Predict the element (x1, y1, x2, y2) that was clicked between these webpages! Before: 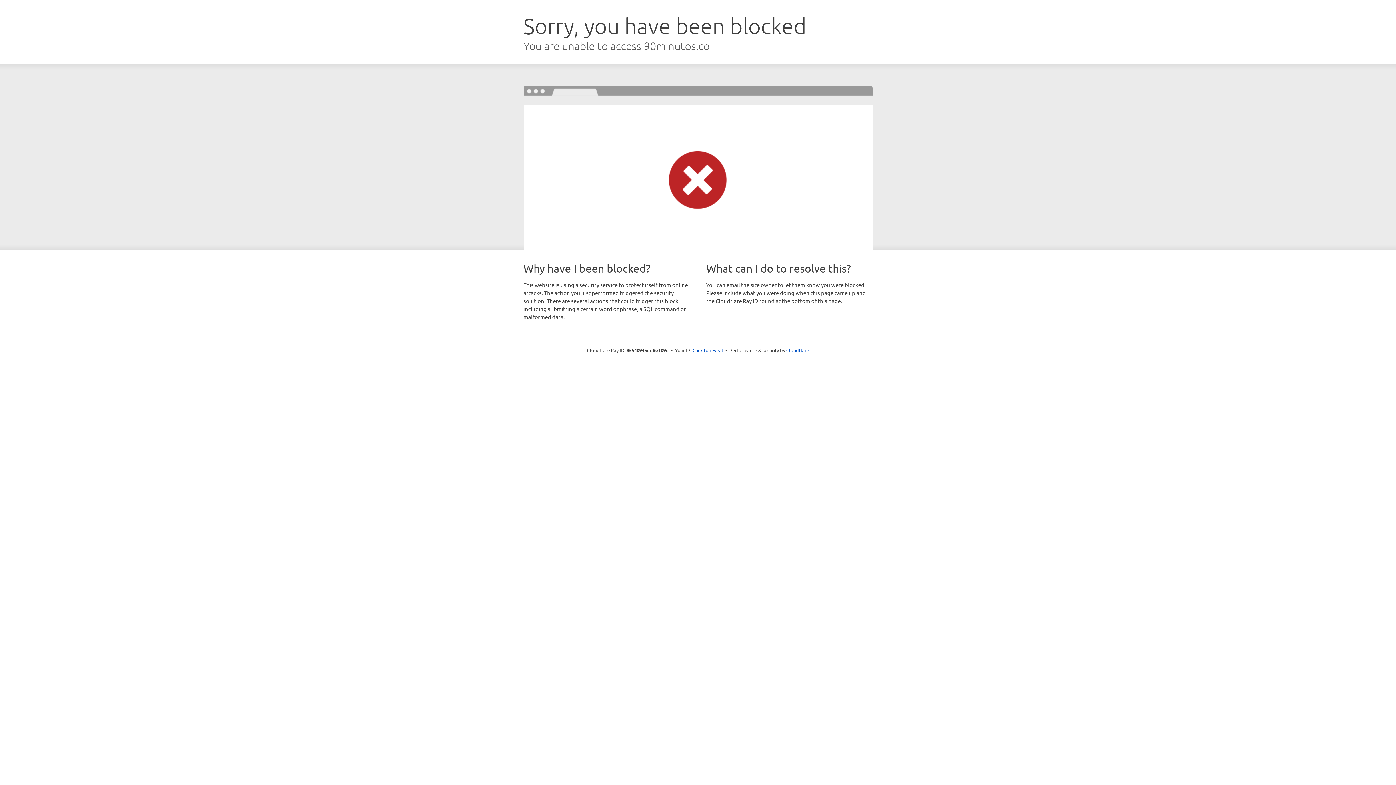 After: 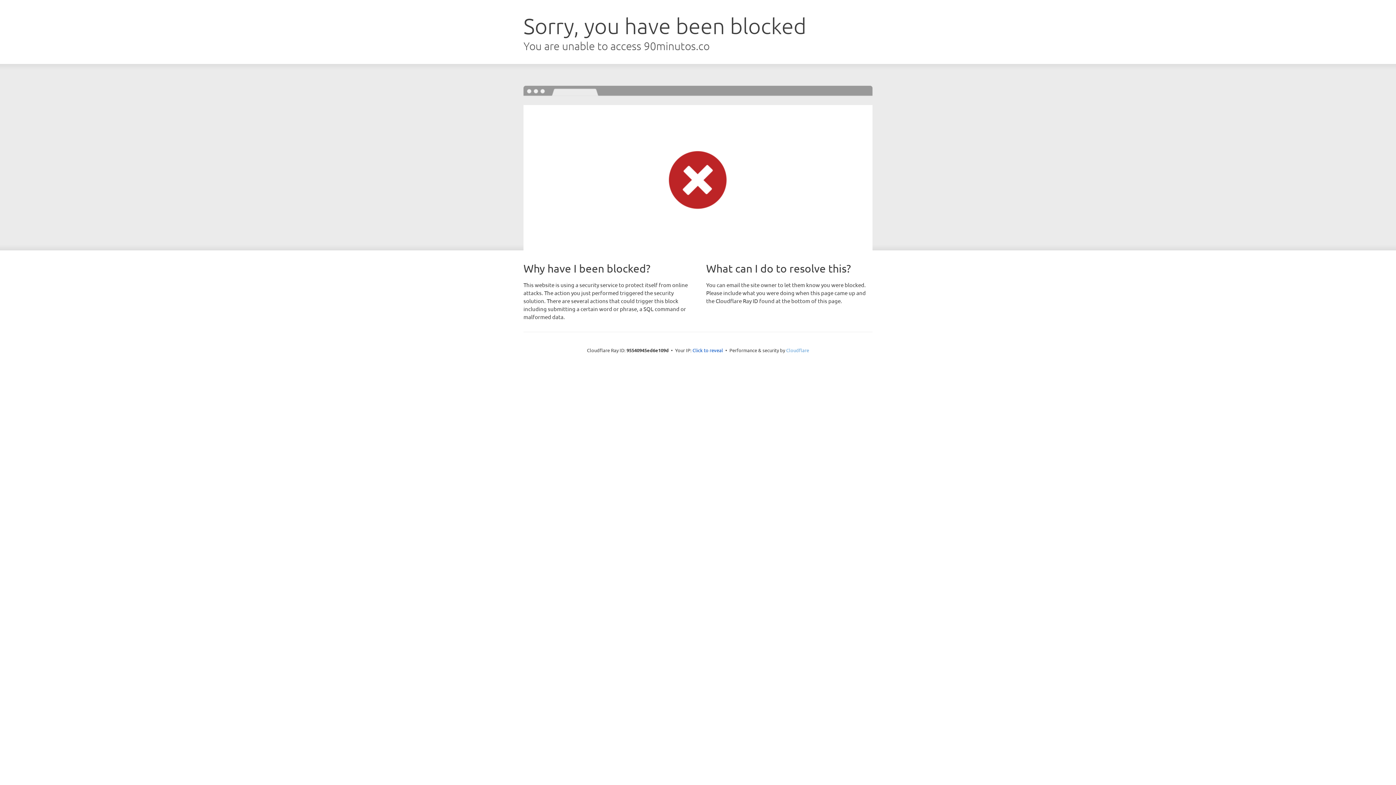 Action: label: Cloudflare bbox: (786, 347, 809, 353)